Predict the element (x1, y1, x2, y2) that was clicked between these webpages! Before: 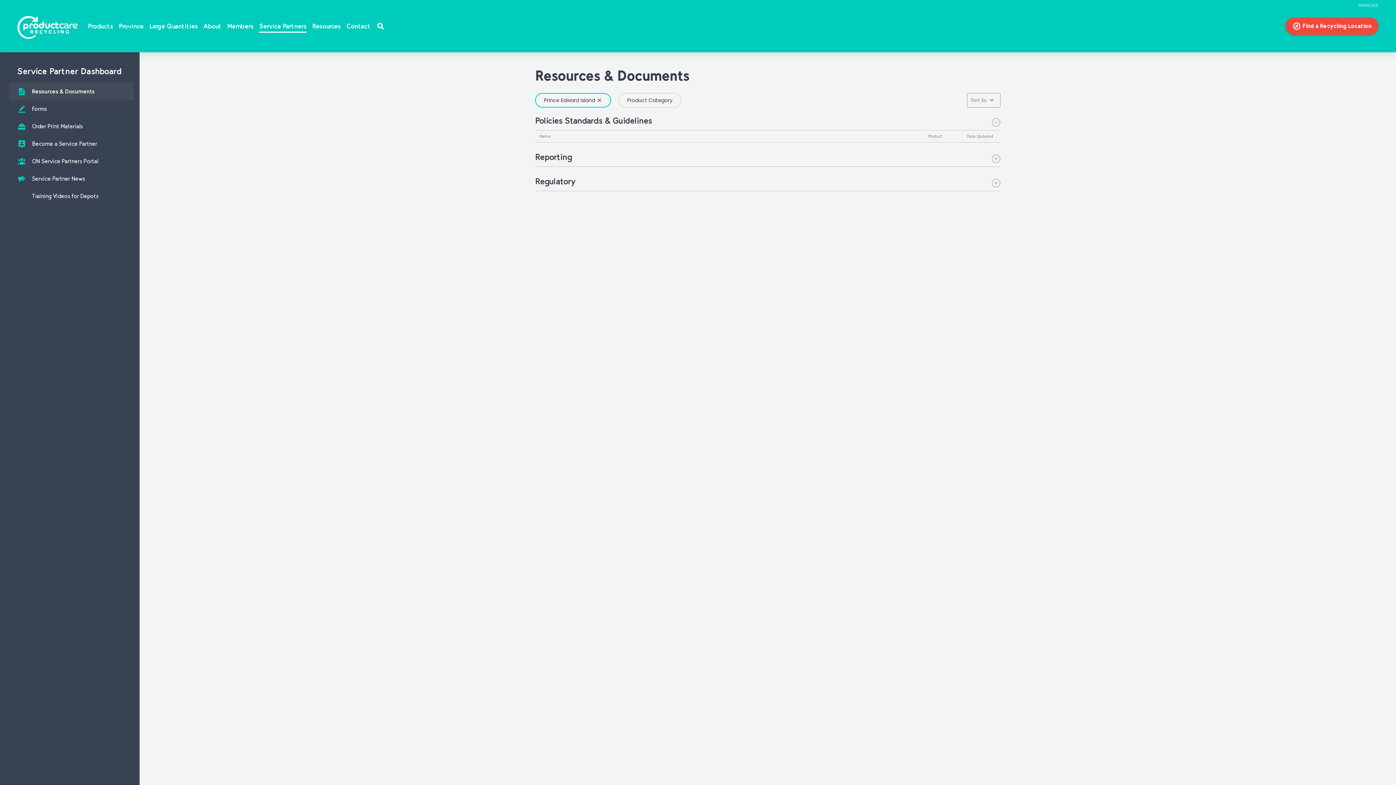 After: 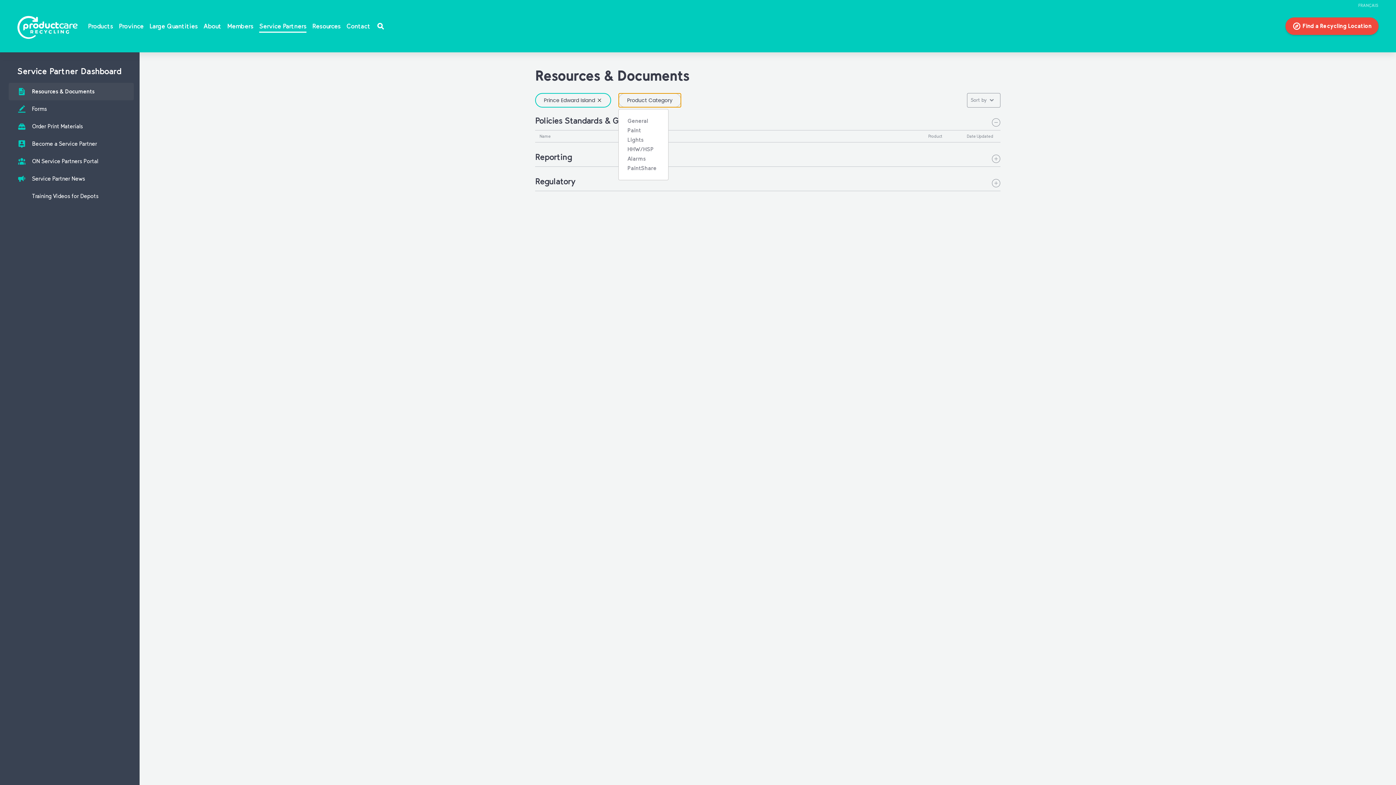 Action: label: Product Category bbox: (618, 93, 681, 107)